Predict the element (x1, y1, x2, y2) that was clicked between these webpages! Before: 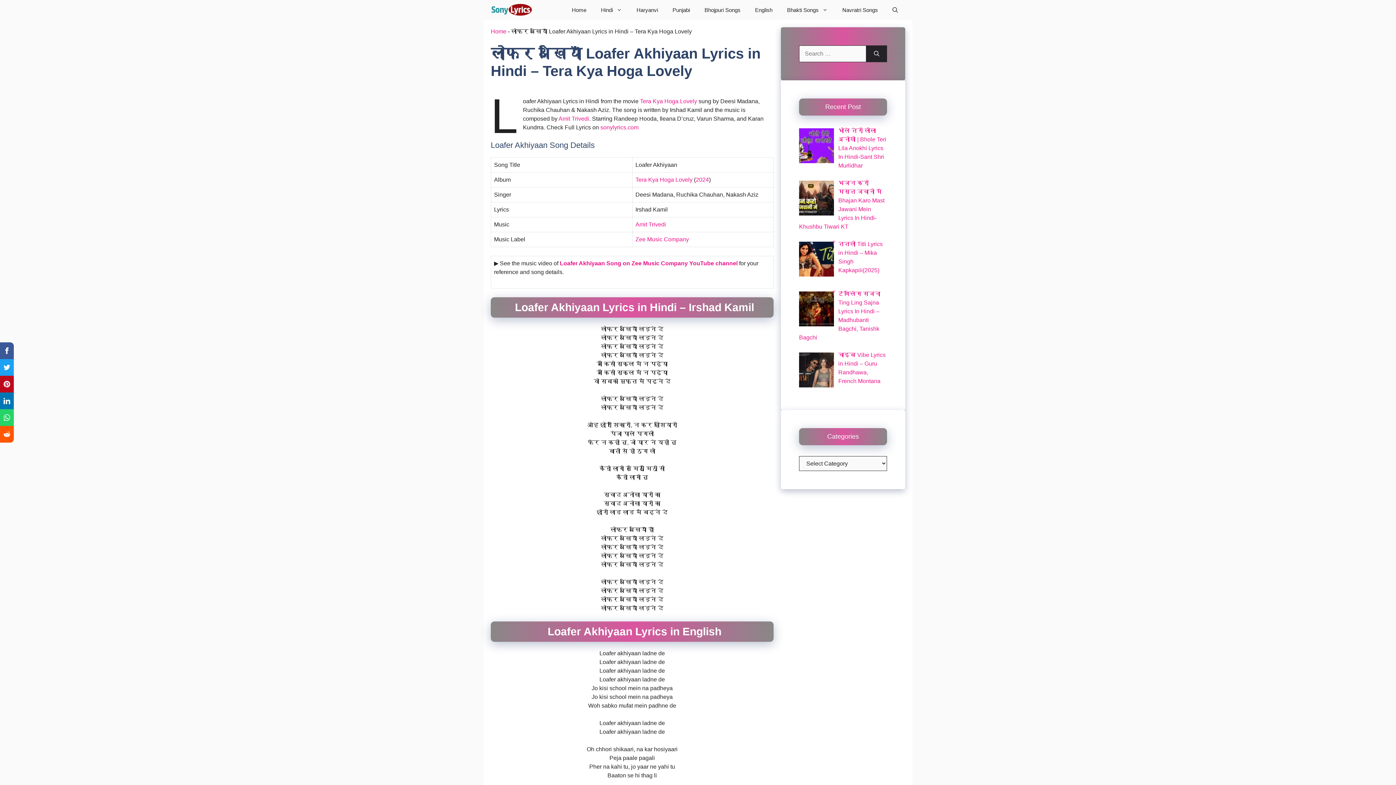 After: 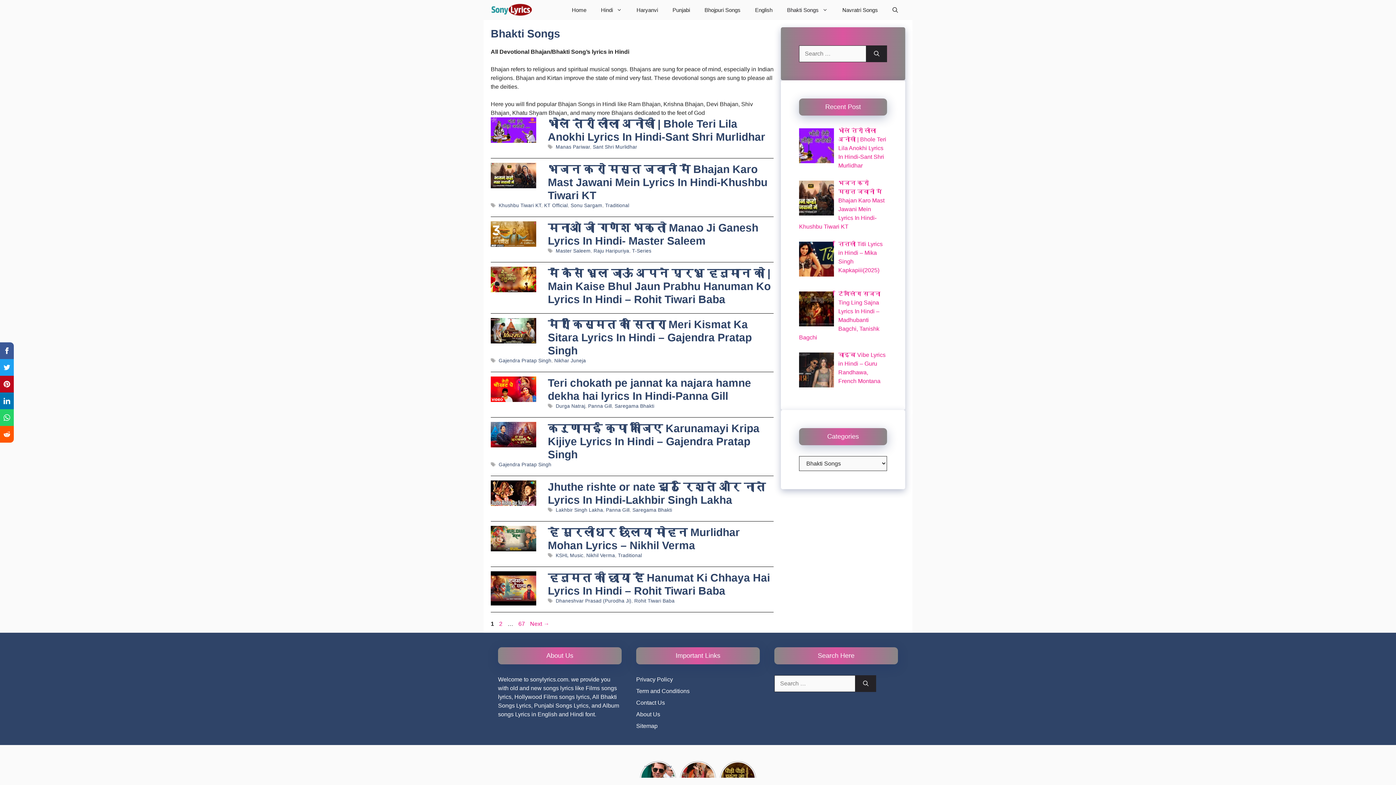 Action: label: Bhakti Songs bbox: (780, 0, 835, 20)